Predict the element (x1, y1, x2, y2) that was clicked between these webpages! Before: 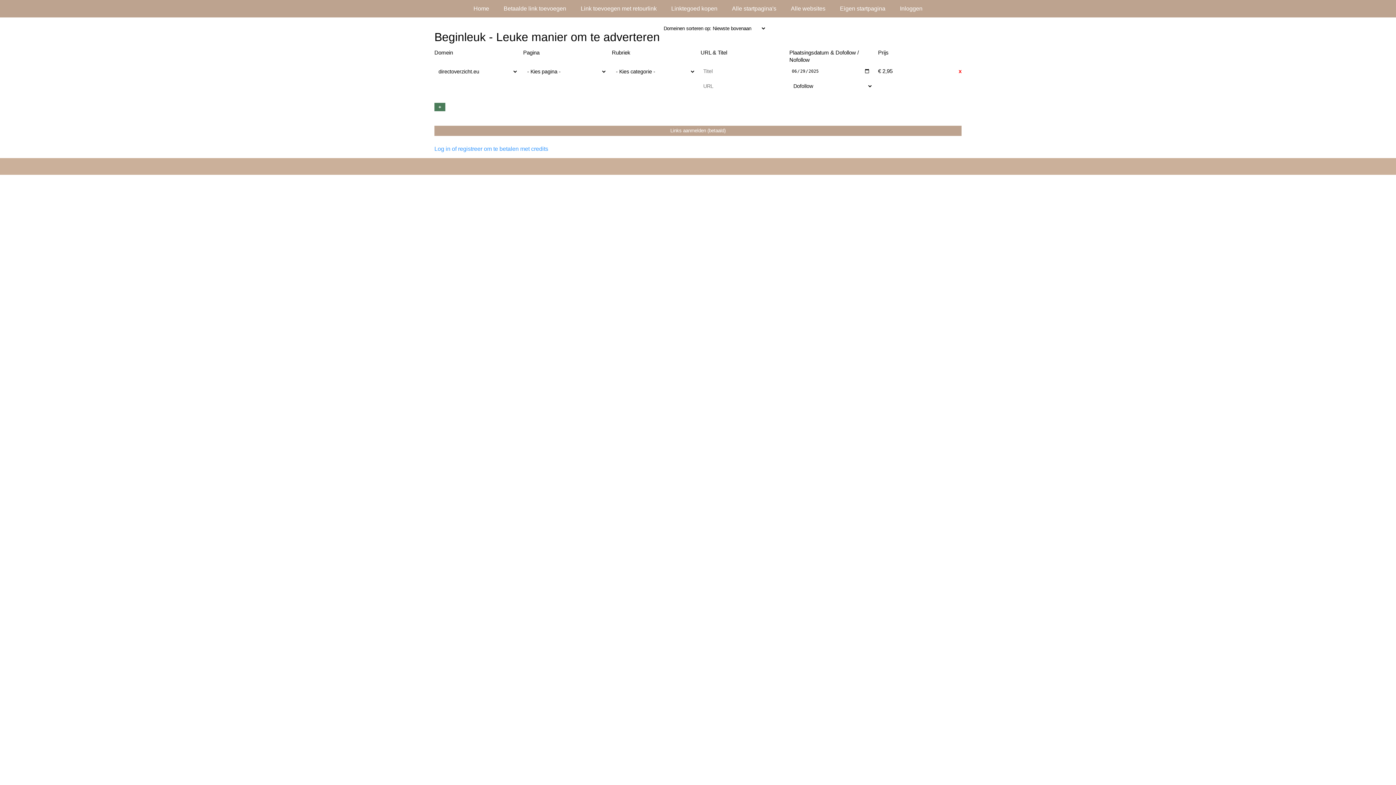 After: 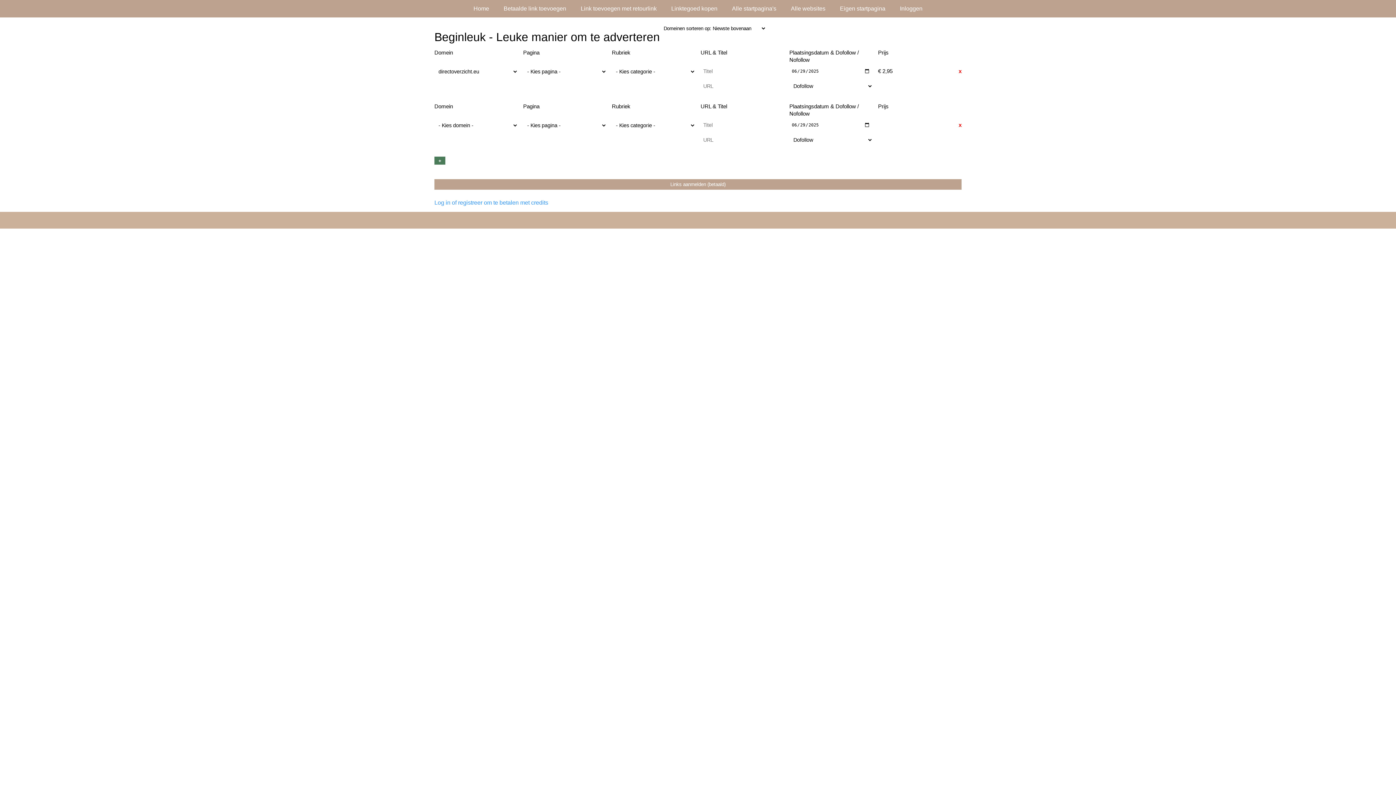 Action: bbox: (434, 103, 445, 111) label: +